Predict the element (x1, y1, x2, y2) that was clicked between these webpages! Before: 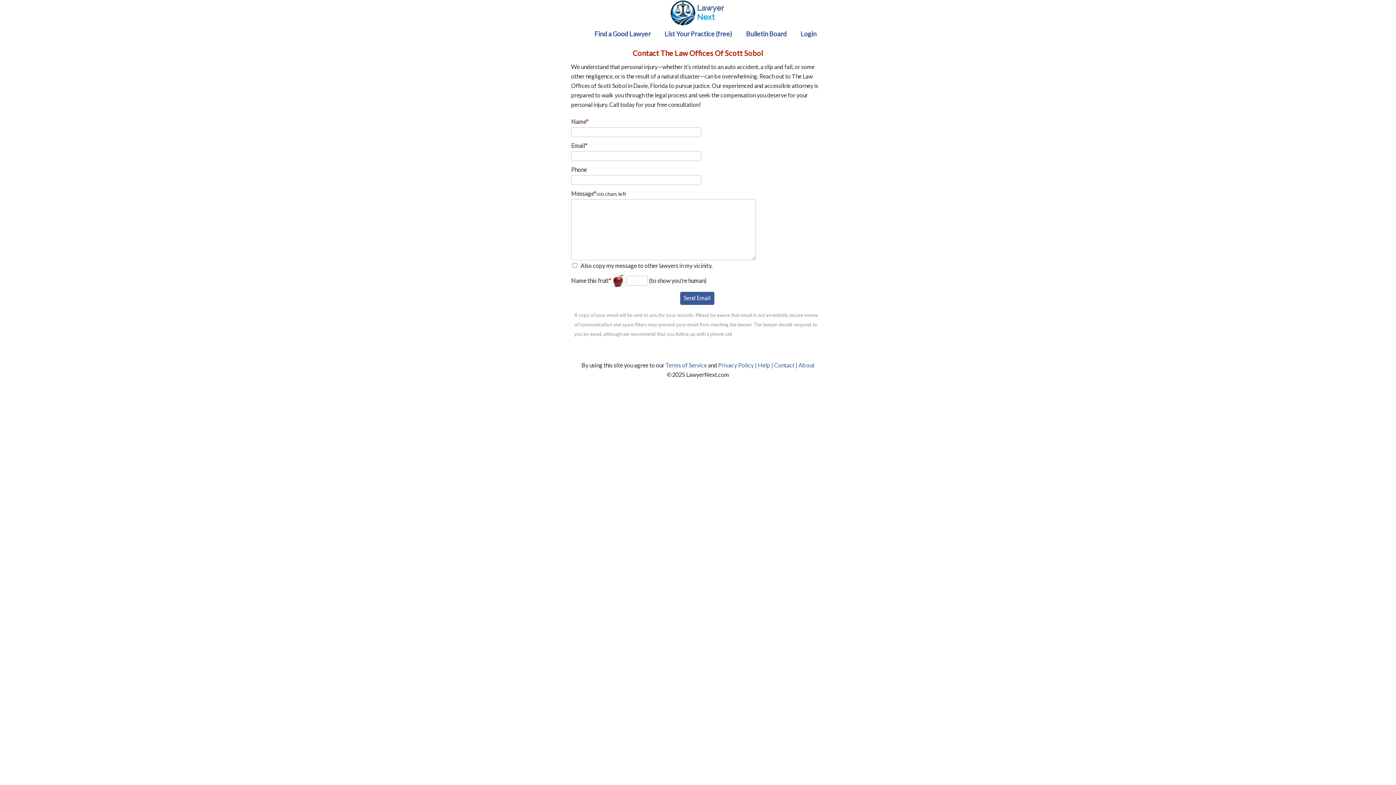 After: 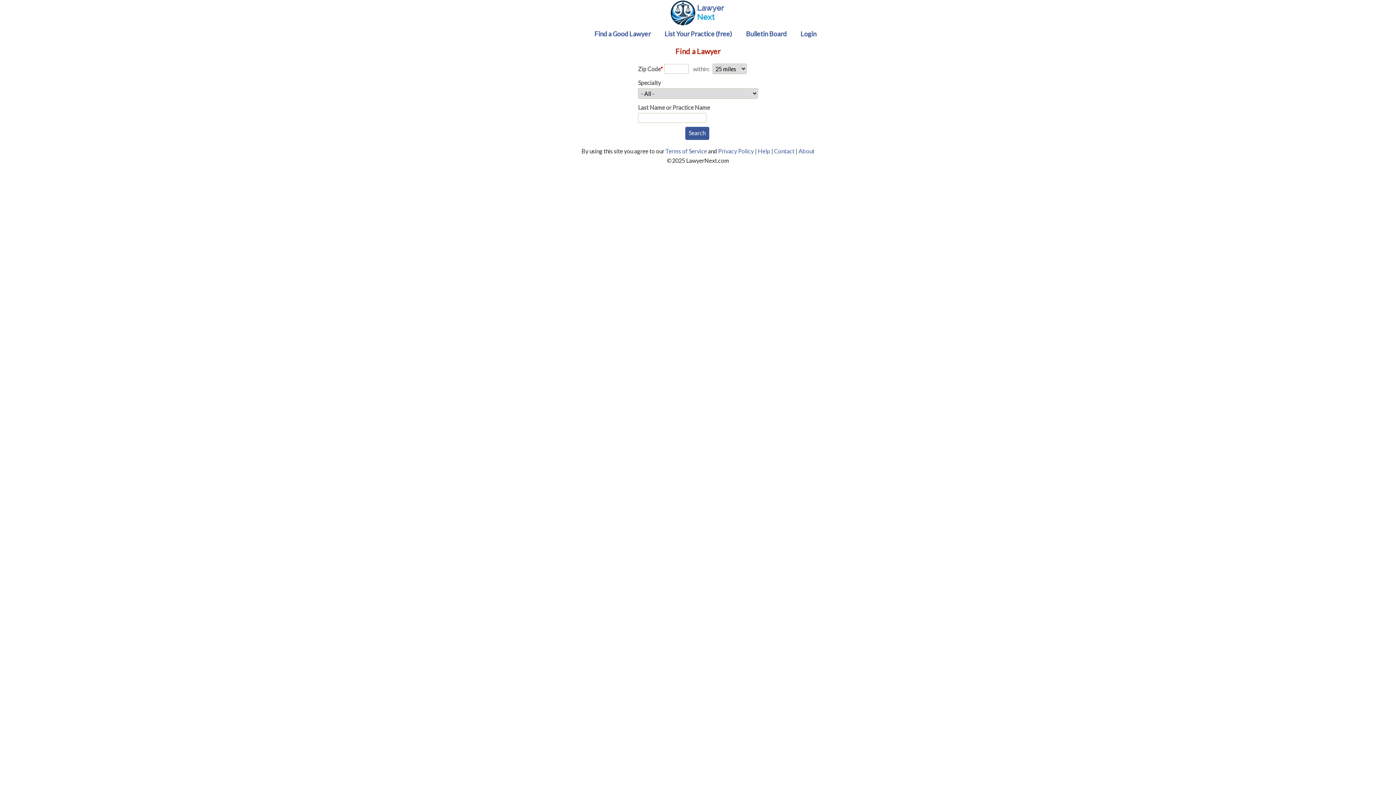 Action: bbox: (591, 28, 653, 39) label: Find a Good Lawyer